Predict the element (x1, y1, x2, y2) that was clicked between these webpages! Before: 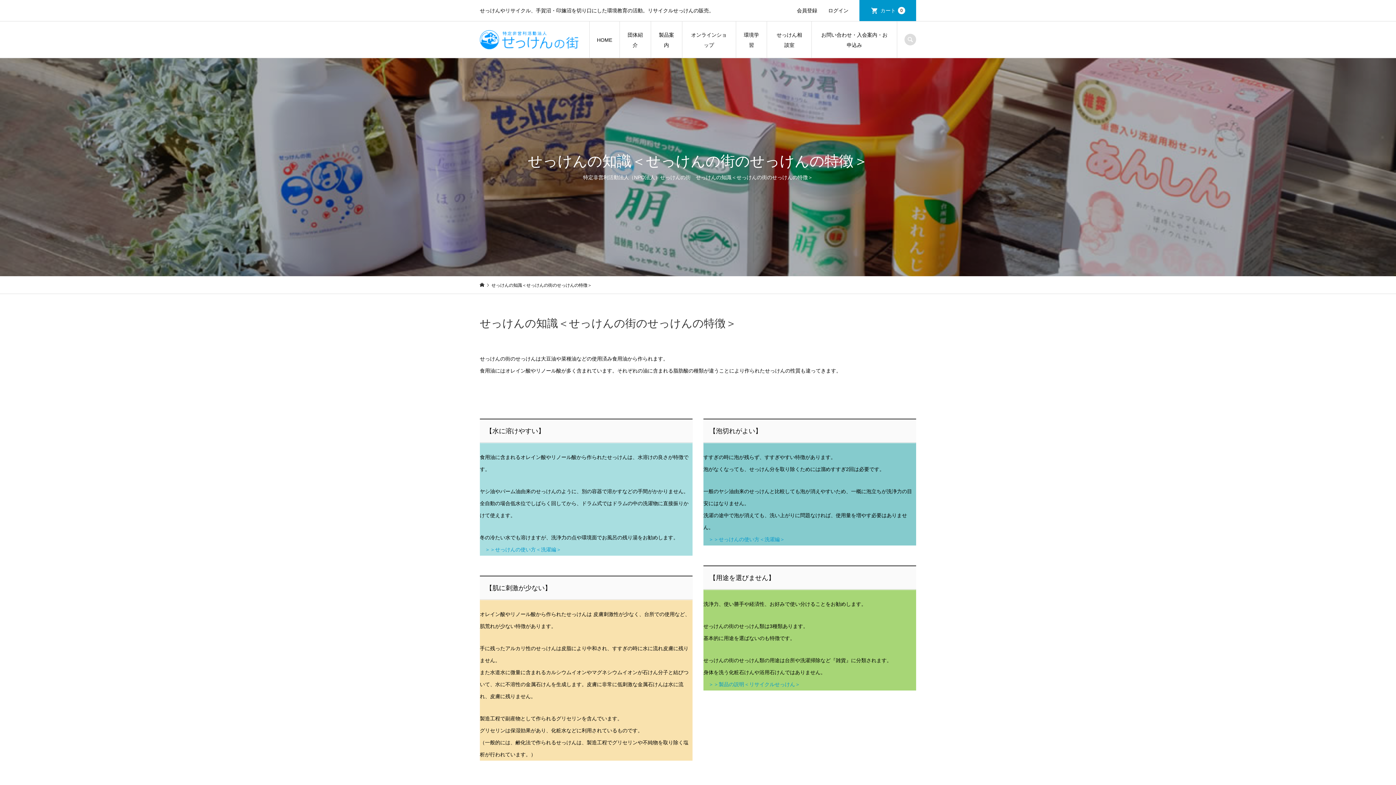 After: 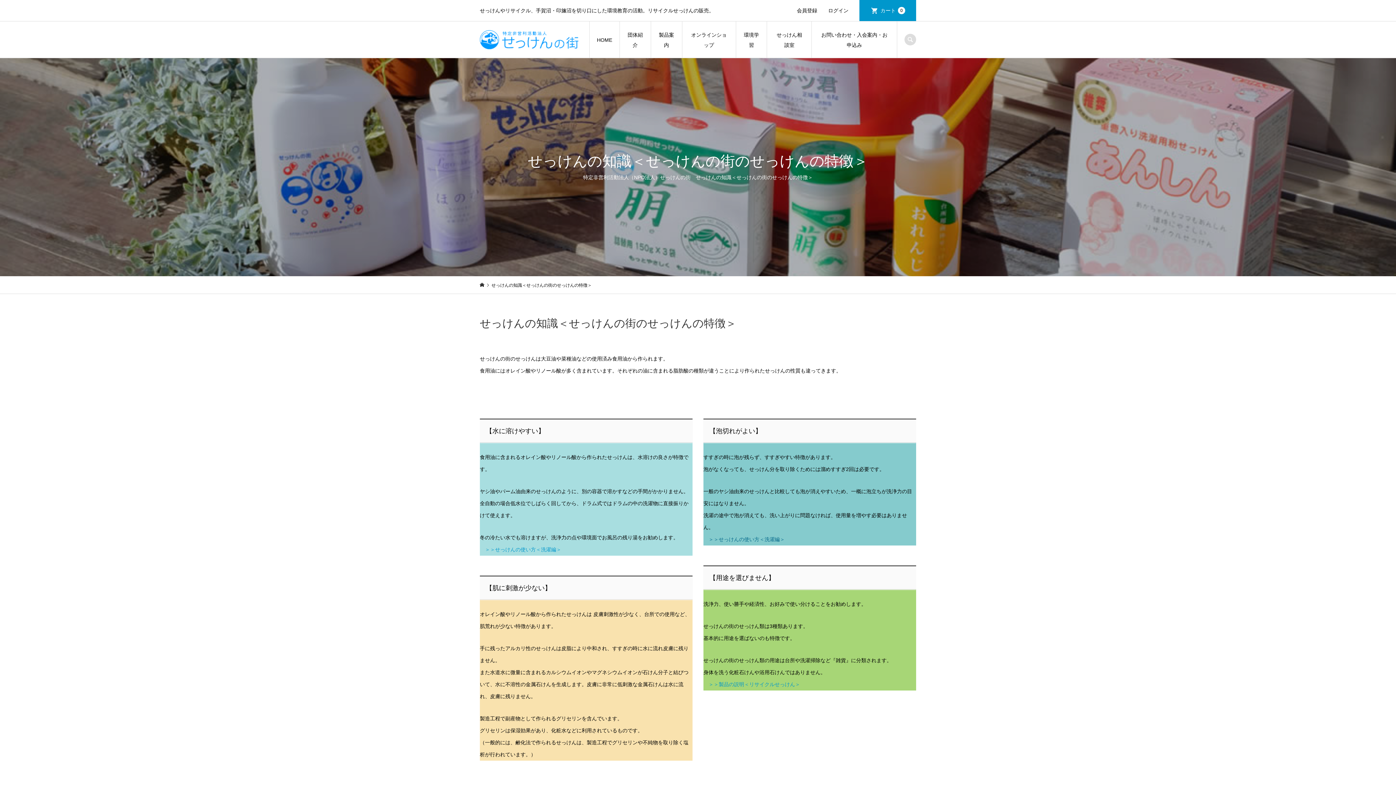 Action: bbox: (703, 536, 785, 542) label: 　＞＞せっけんの使い方＜洗濯編＞